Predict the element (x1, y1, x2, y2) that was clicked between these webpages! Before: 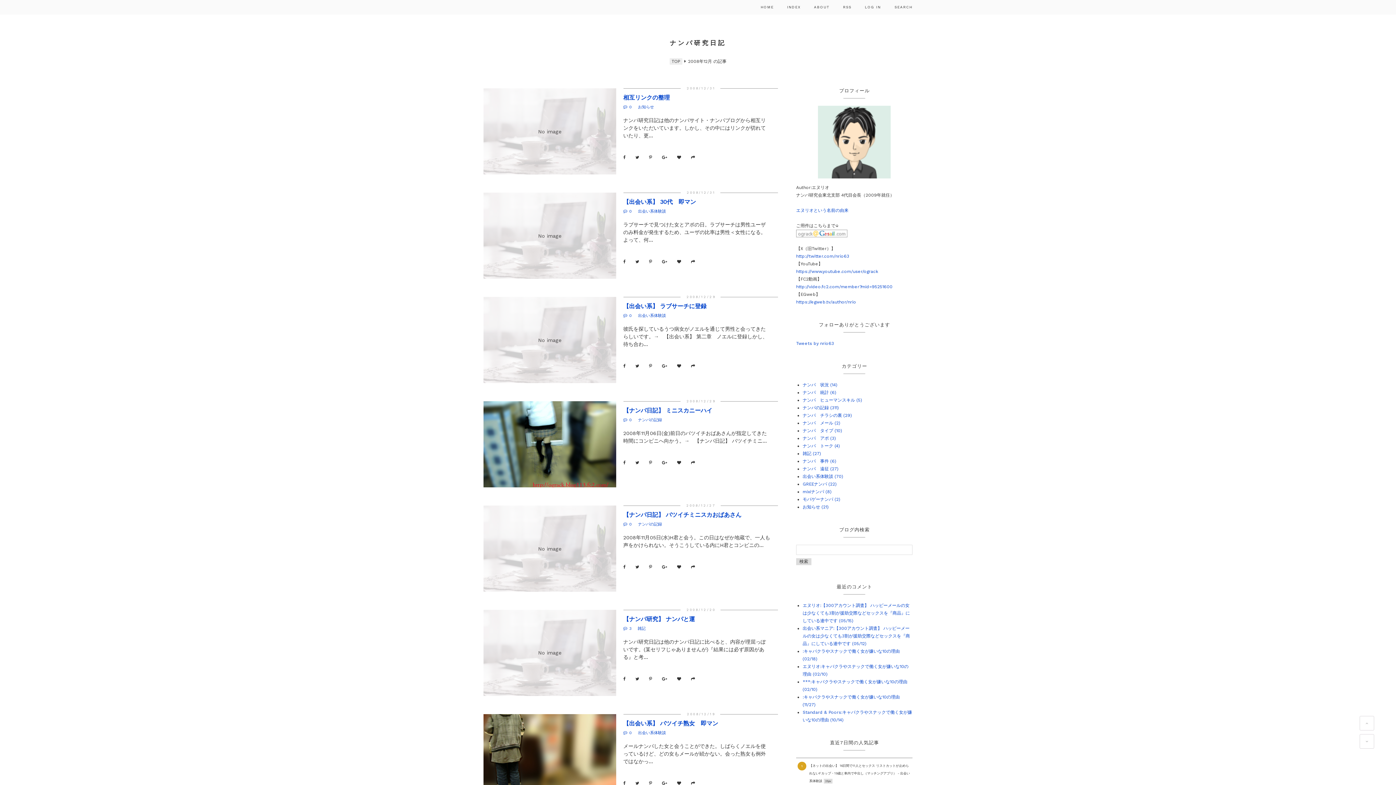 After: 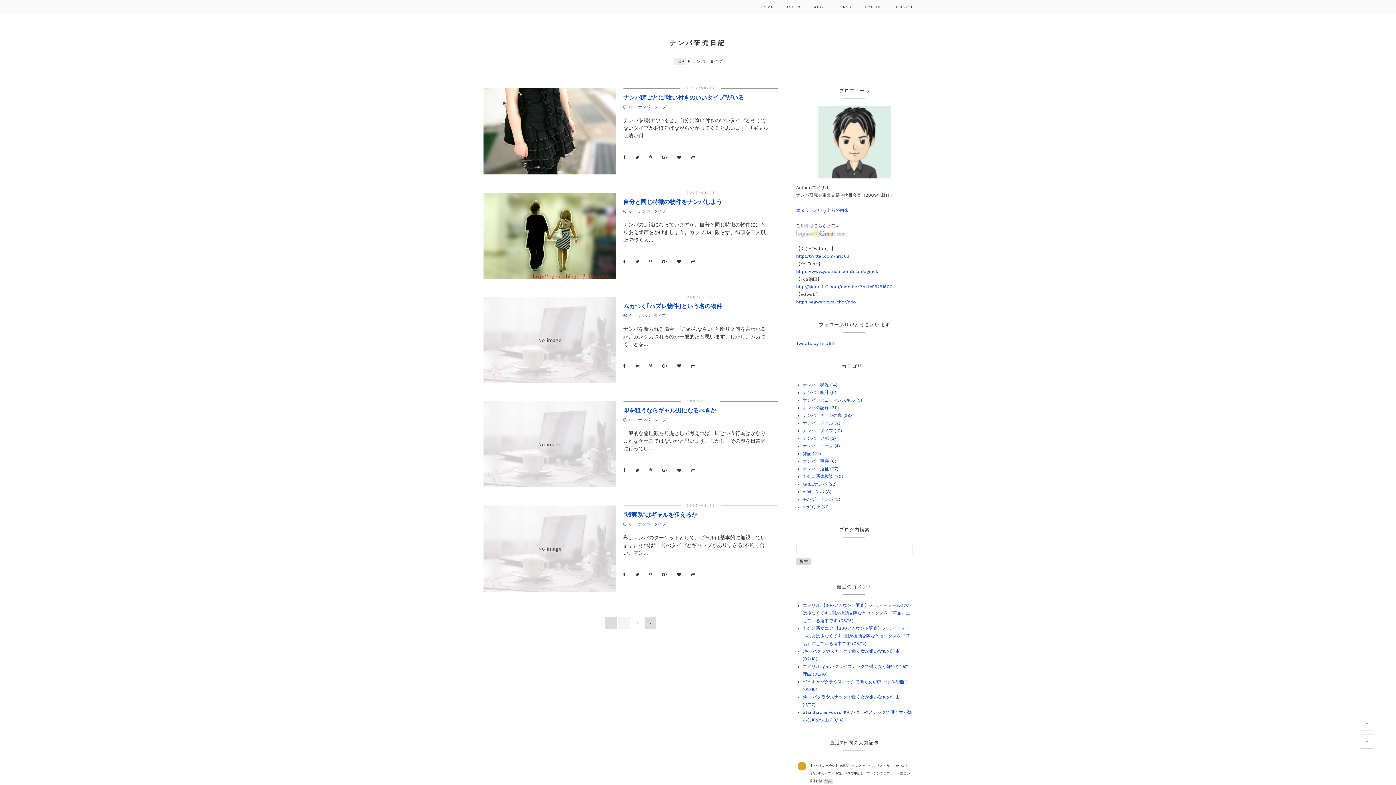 Action: bbox: (802, 428, 842, 433) label: ナンパ　タイプ (10)